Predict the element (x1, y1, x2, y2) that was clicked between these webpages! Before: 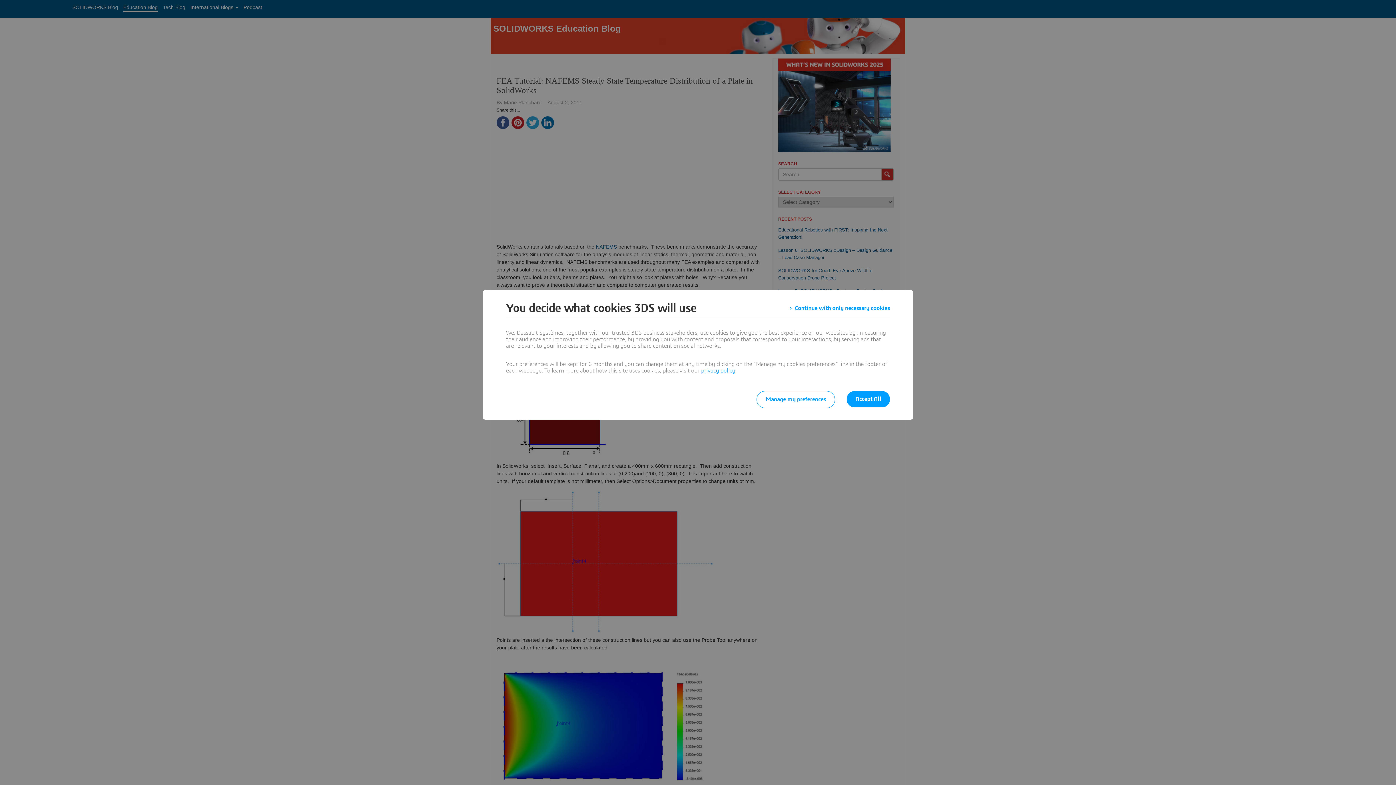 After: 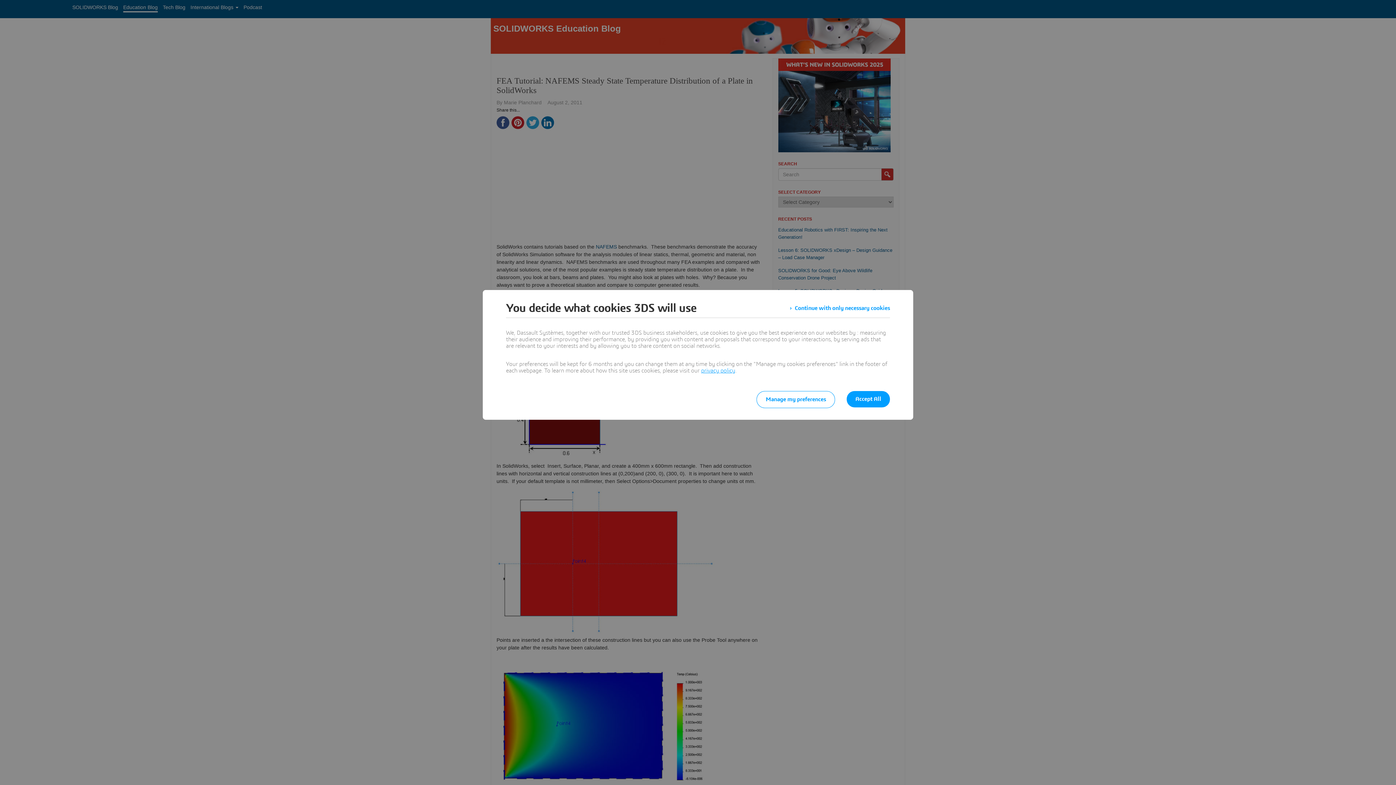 Action: label: privacy policy bbox: (701, 368, 735, 373)